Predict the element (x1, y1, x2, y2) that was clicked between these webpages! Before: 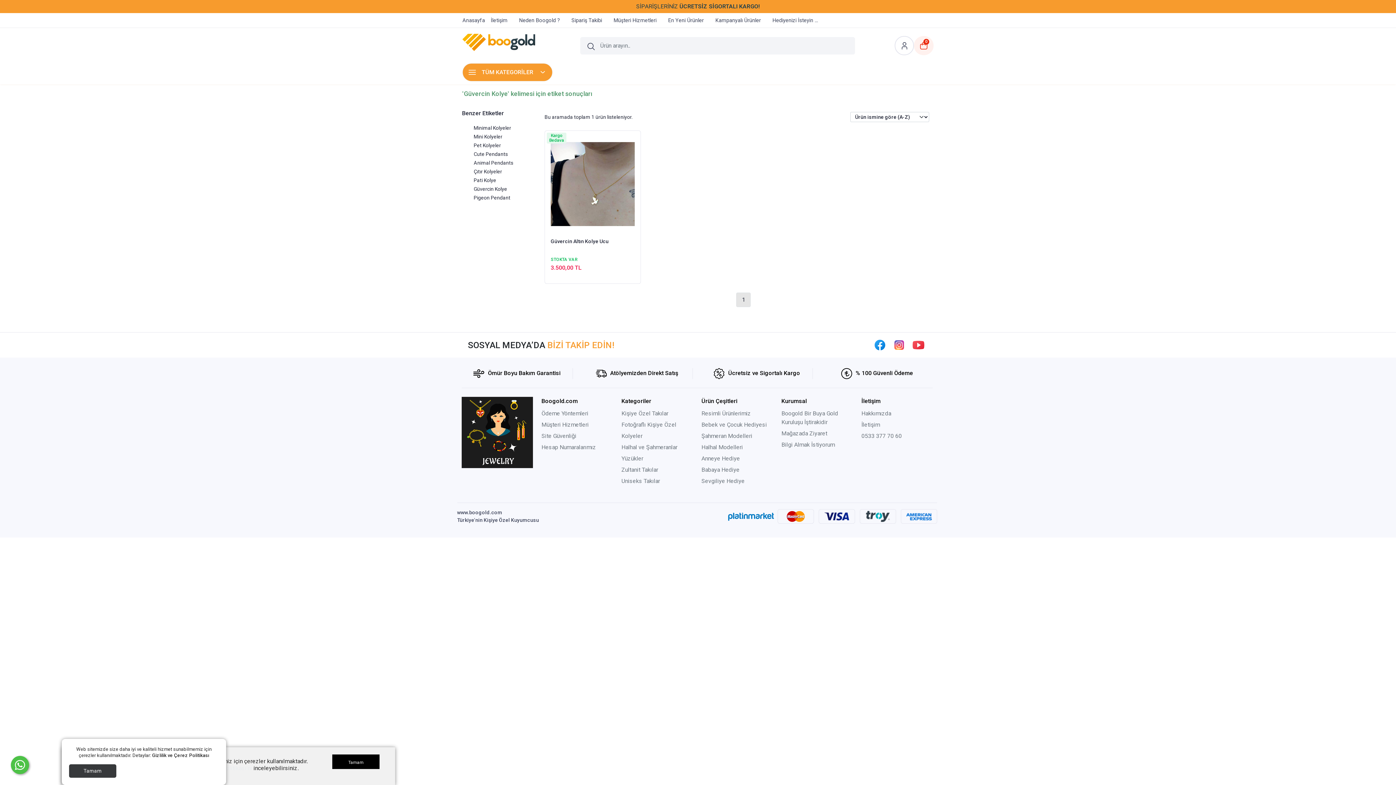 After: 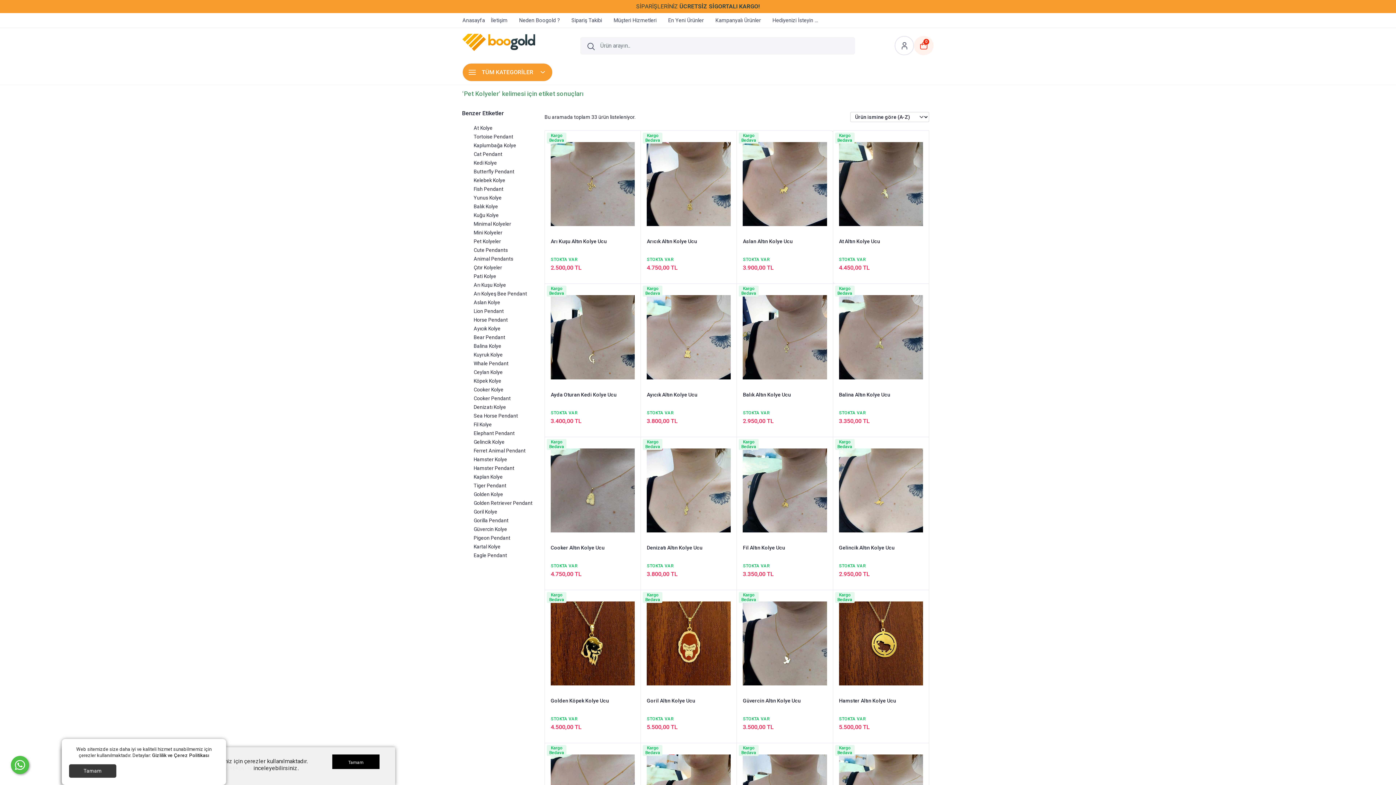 Action: bbox: (473, 142, 501, 148) label: Pet Kolyeler